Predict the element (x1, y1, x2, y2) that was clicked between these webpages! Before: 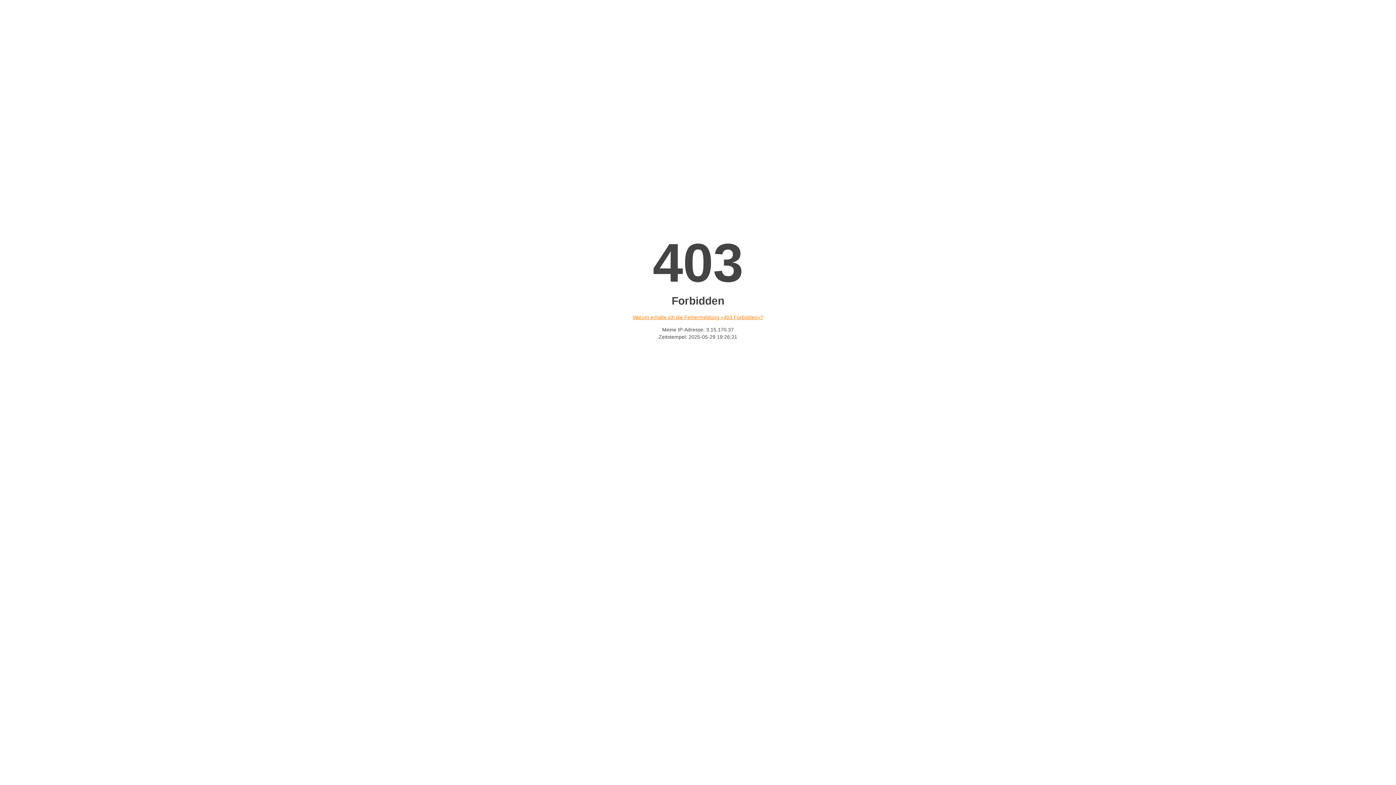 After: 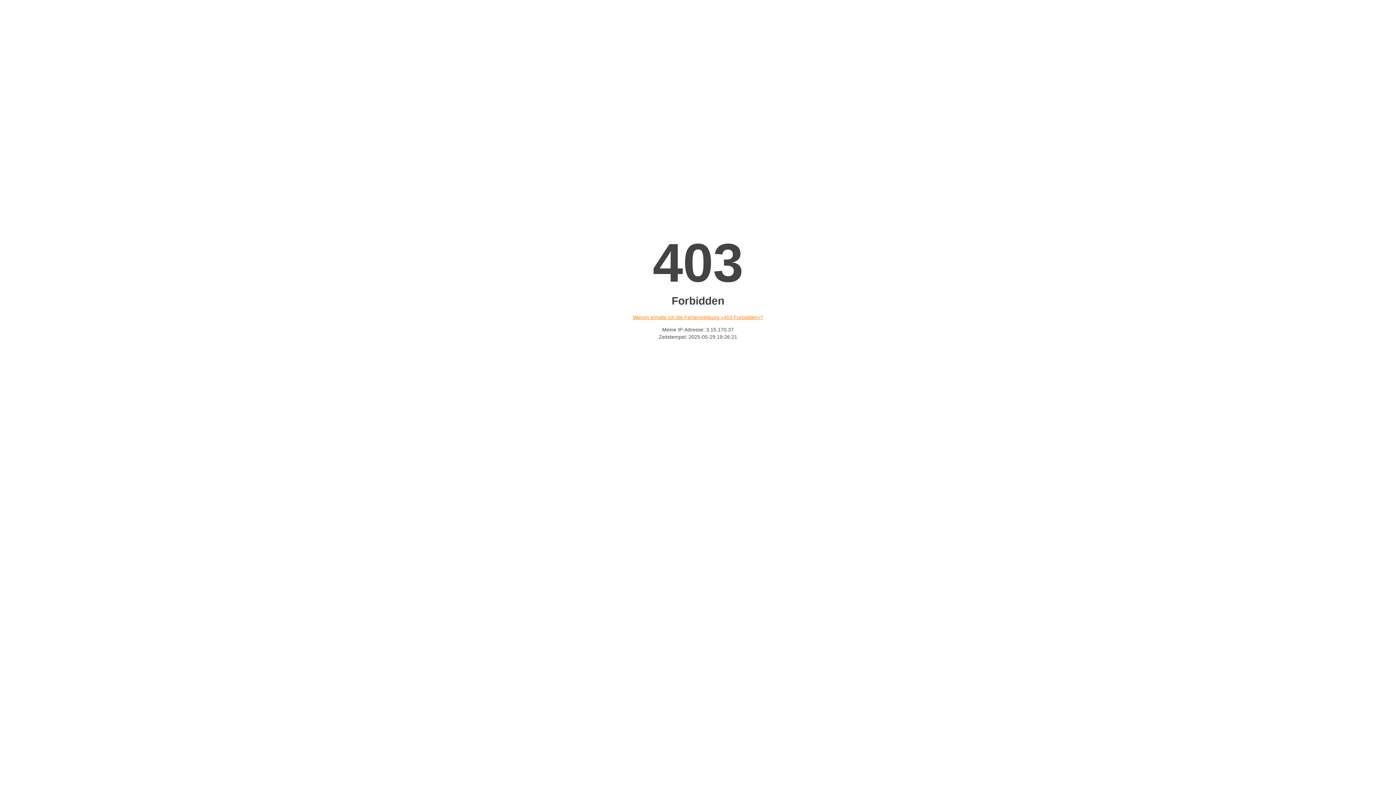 Action: label: Warum erhalte ich die Fehlermeldung «403 Forbidden»? bbox: (632, 314, 763, 320)